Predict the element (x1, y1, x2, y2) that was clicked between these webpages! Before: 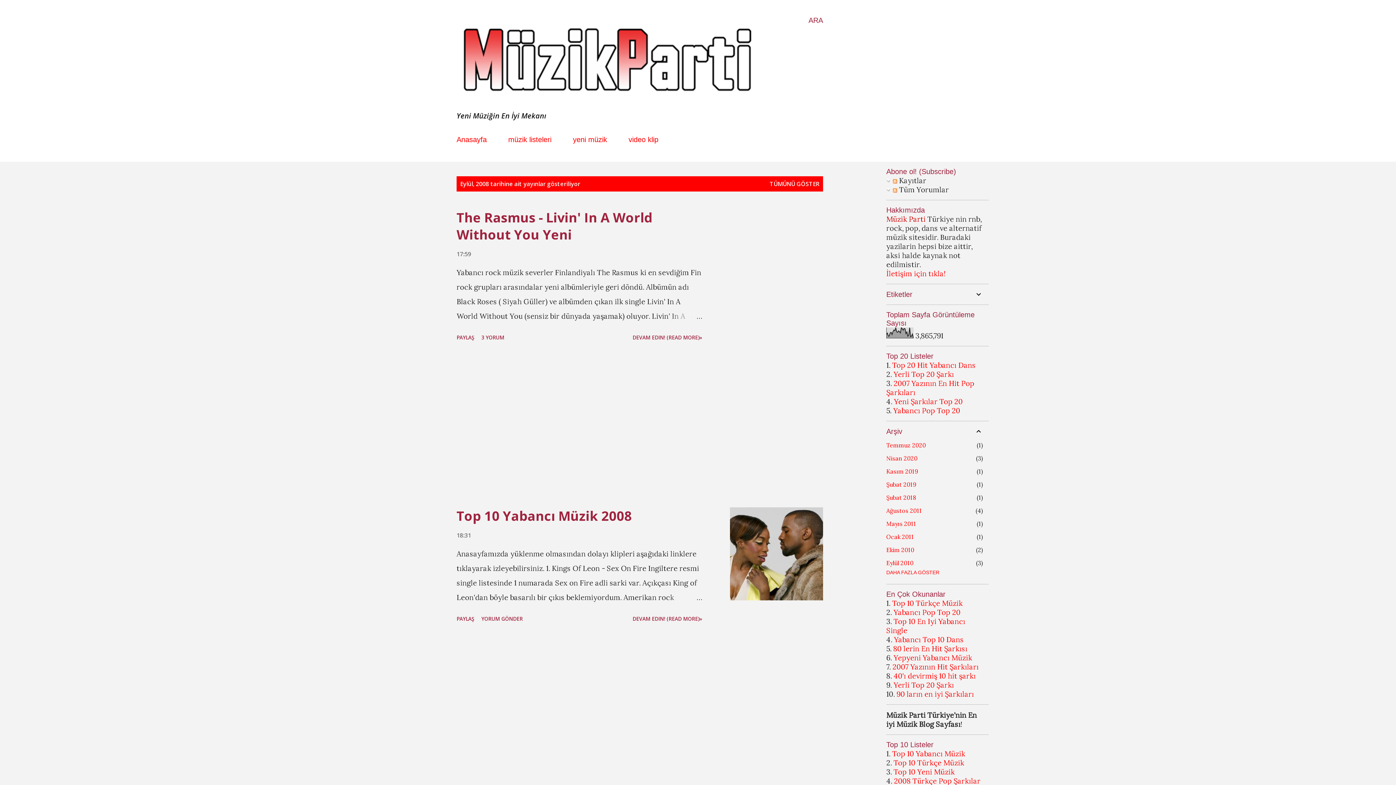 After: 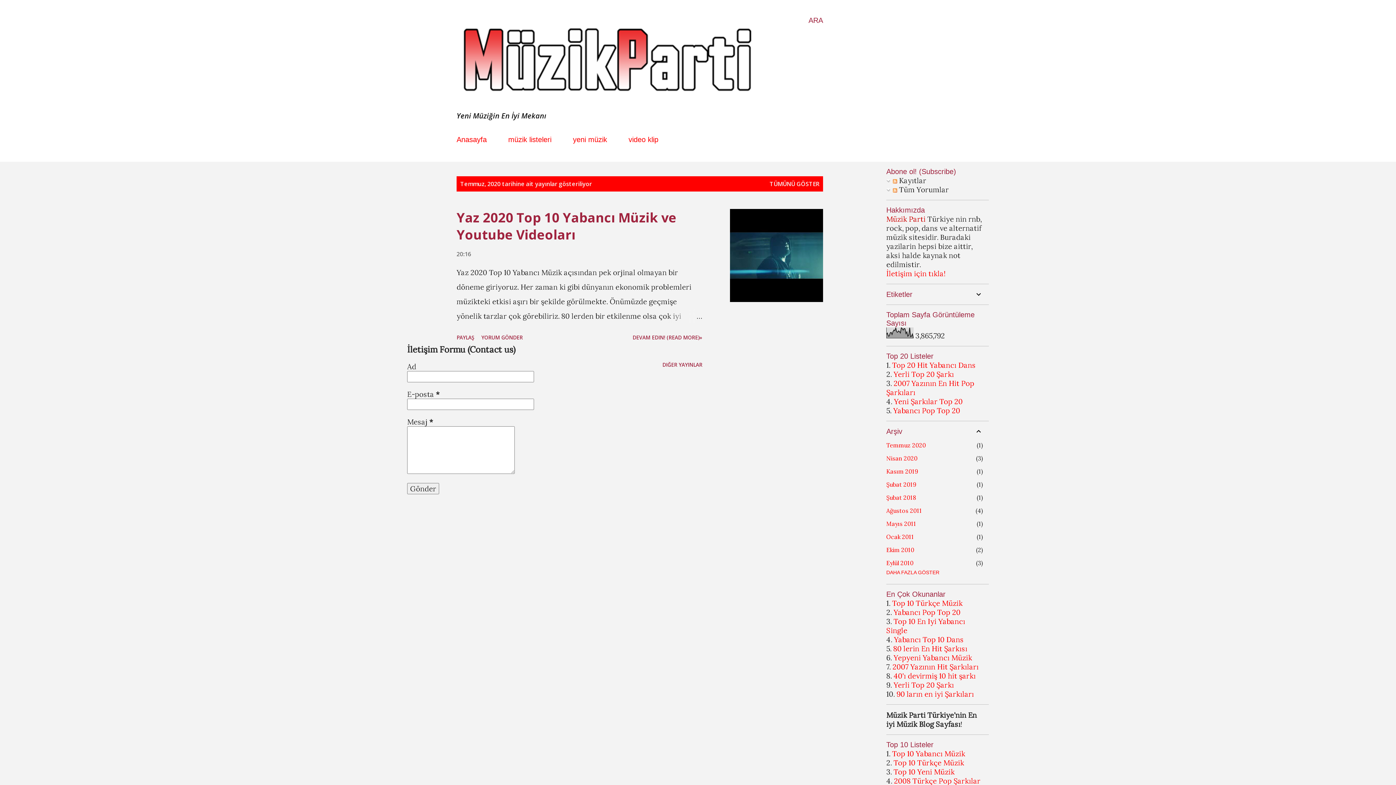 Action: label: Temmuz 2020
1 bbox: (886, 441, 926, 449)